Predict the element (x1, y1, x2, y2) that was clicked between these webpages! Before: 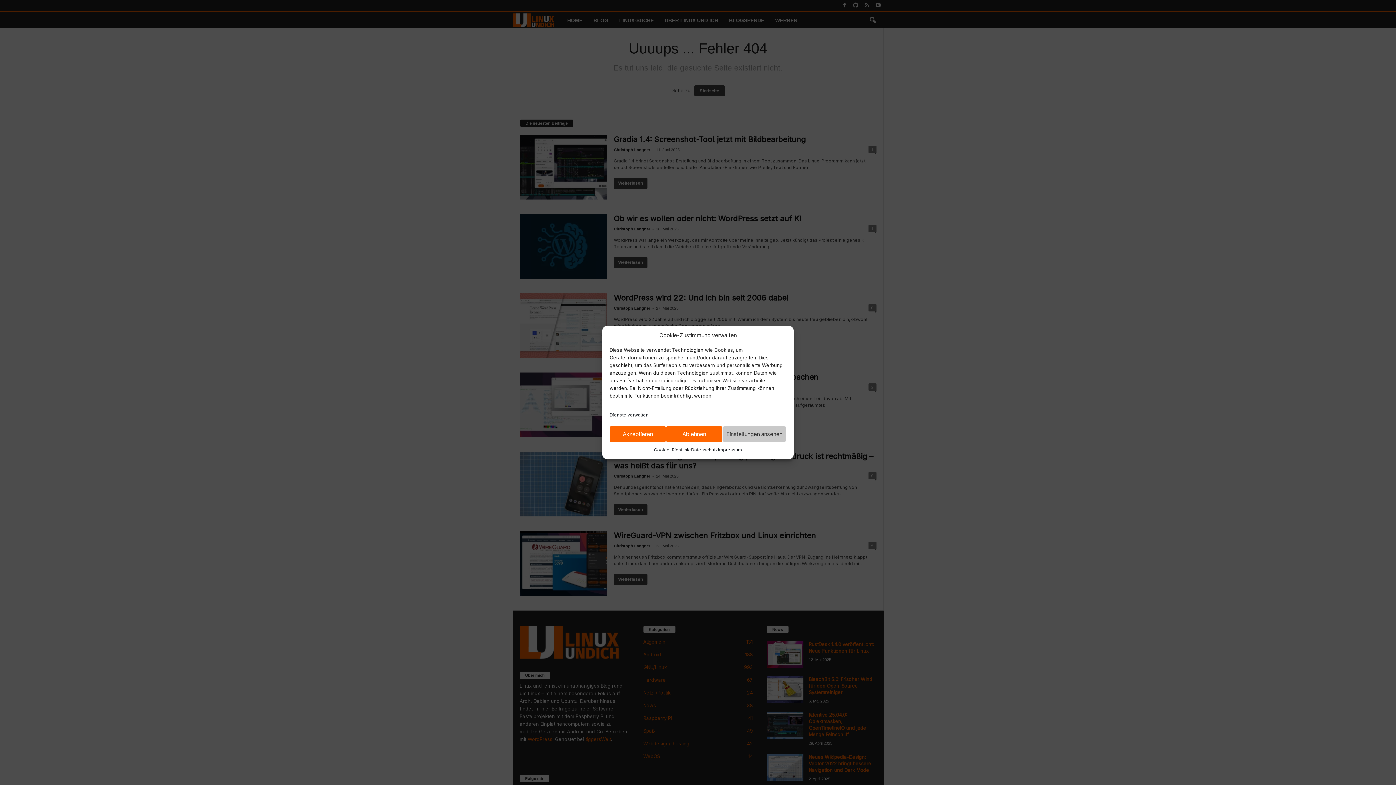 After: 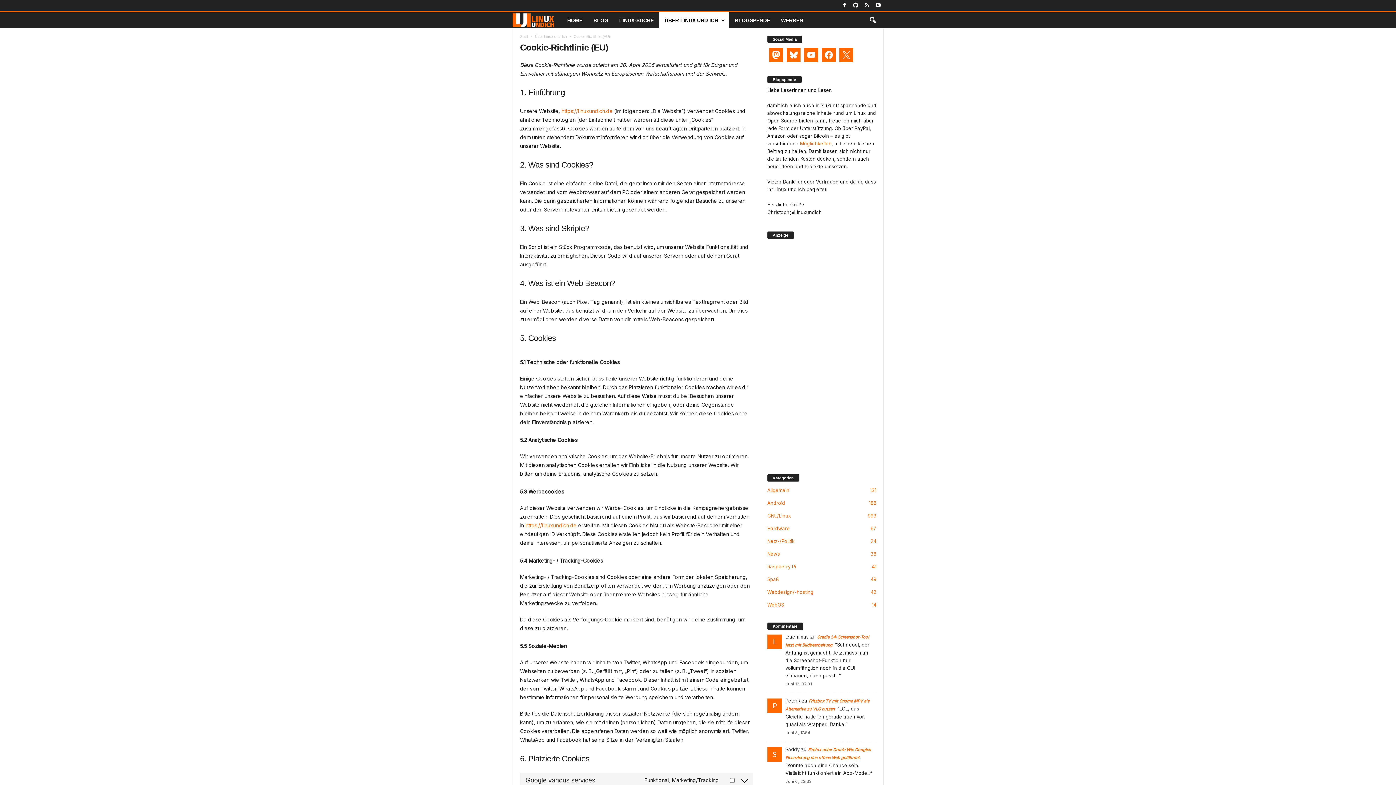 Action: bbox: (654, 446, 691, 453) label: Cookie-Richtlinie